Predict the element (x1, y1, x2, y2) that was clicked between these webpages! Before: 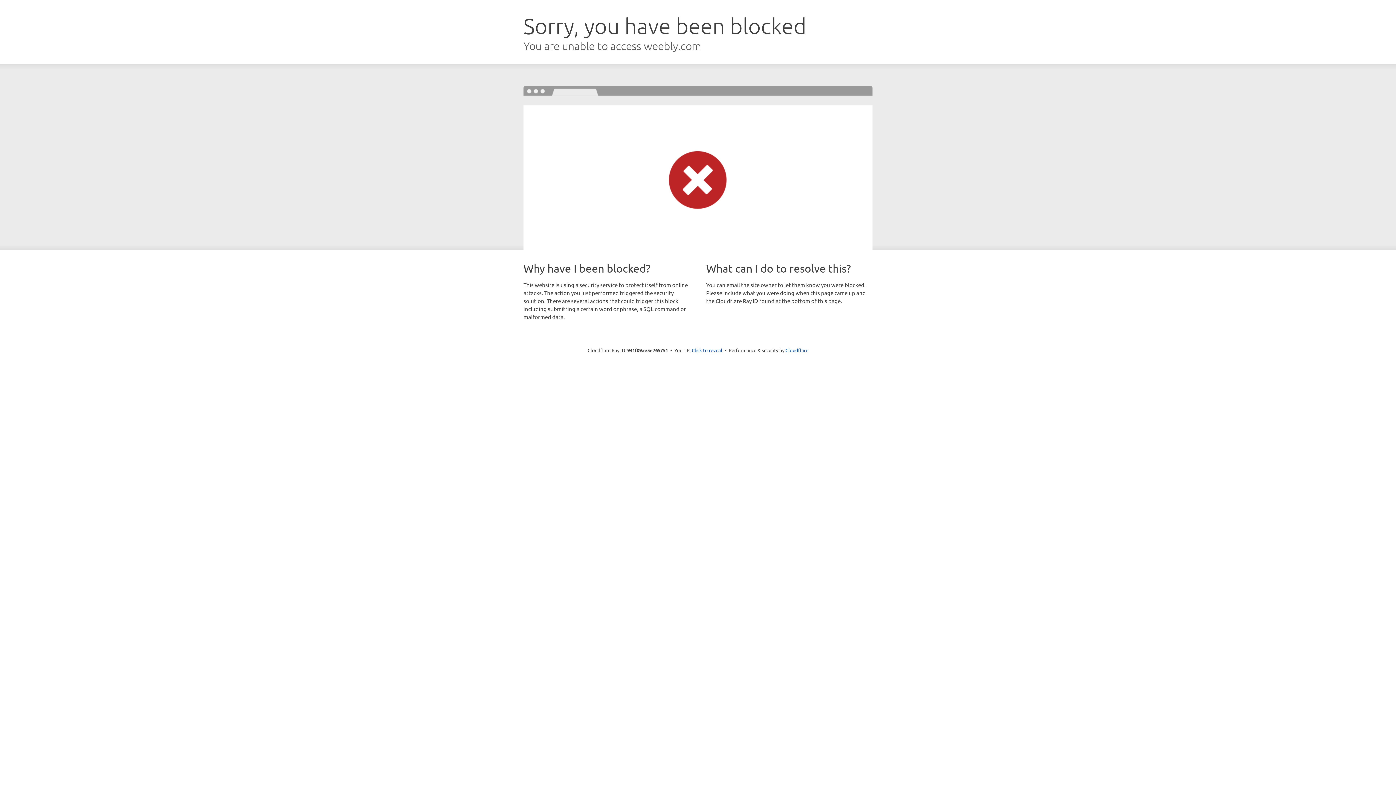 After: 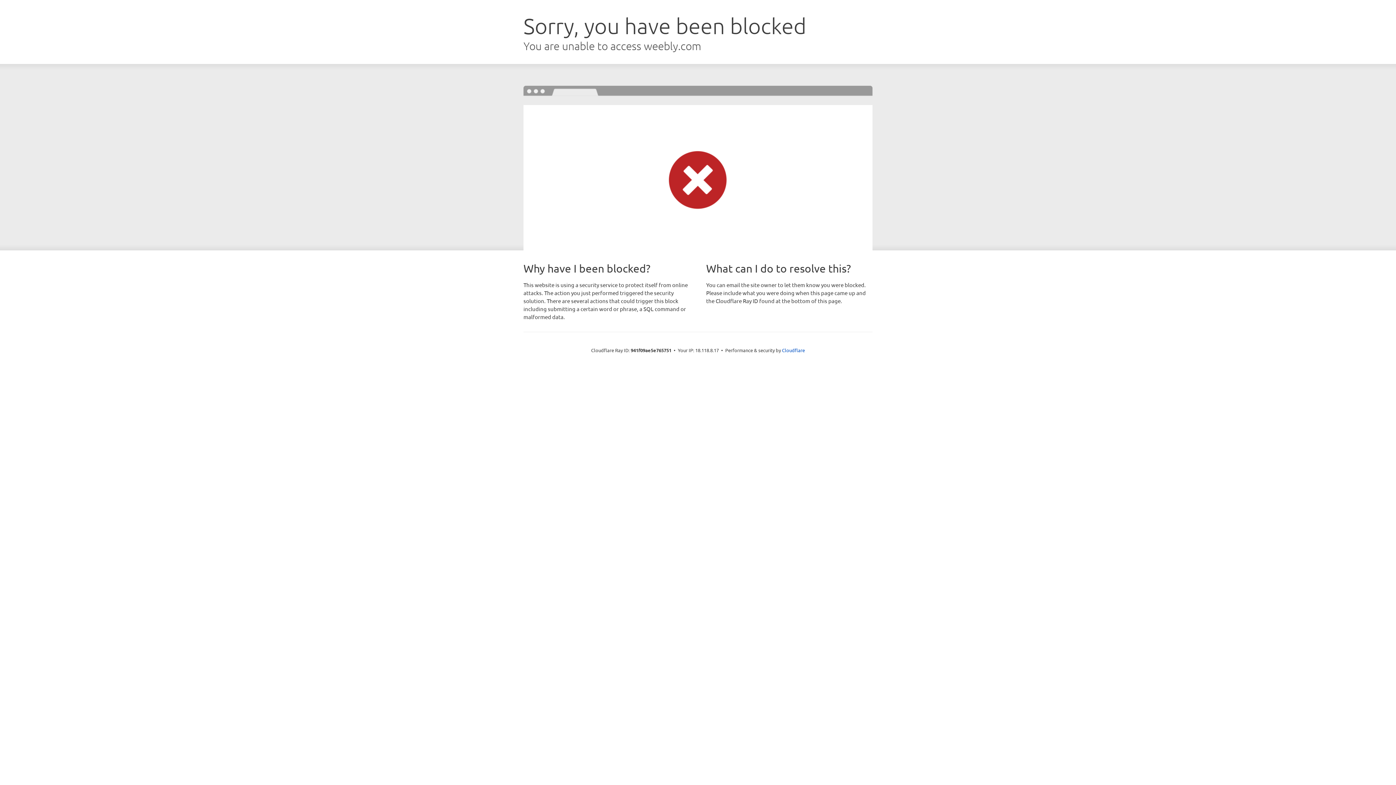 Action: label: Click to reveal bbox: (692, 346, 722, 353)